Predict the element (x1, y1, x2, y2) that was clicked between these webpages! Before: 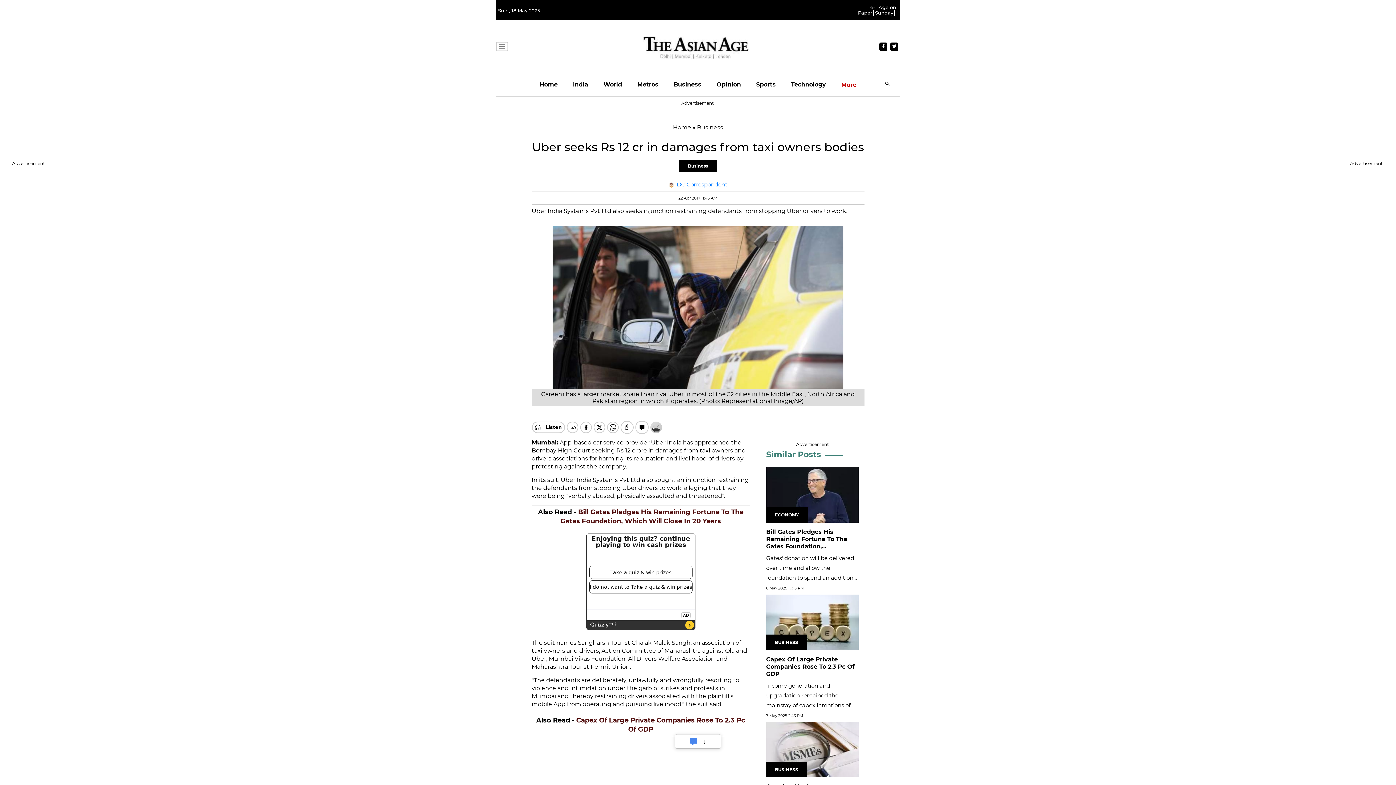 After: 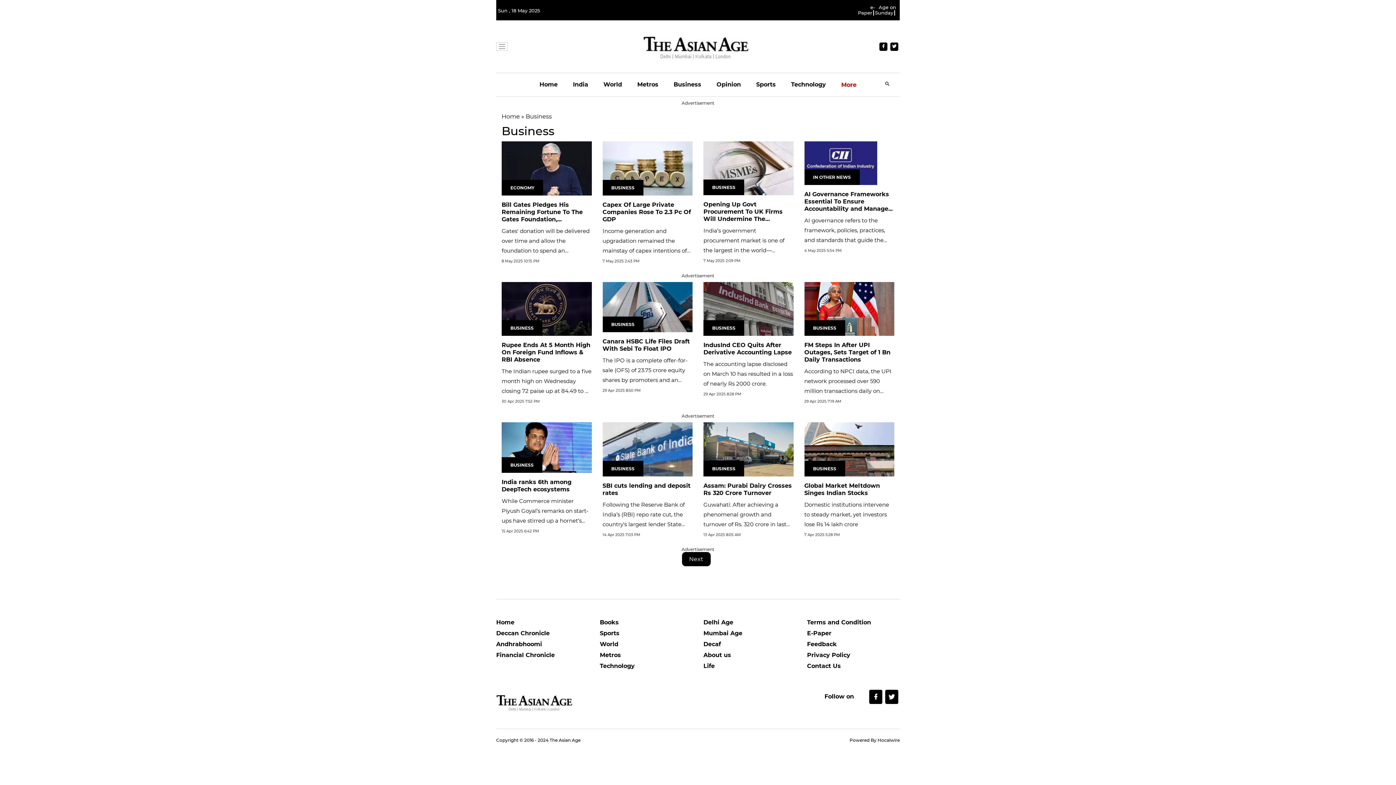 Action: label: Similar Posts bbox: (766, 423, 821, 433)